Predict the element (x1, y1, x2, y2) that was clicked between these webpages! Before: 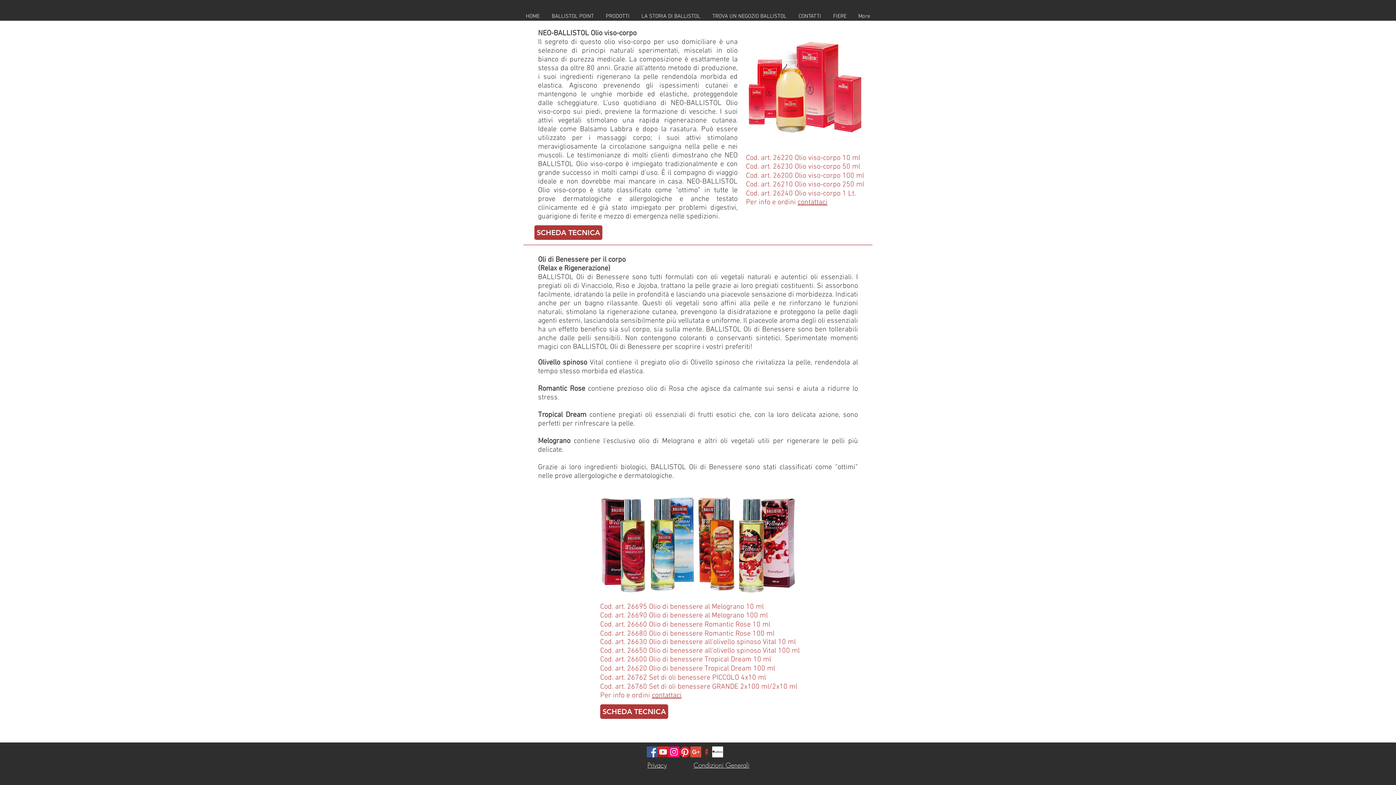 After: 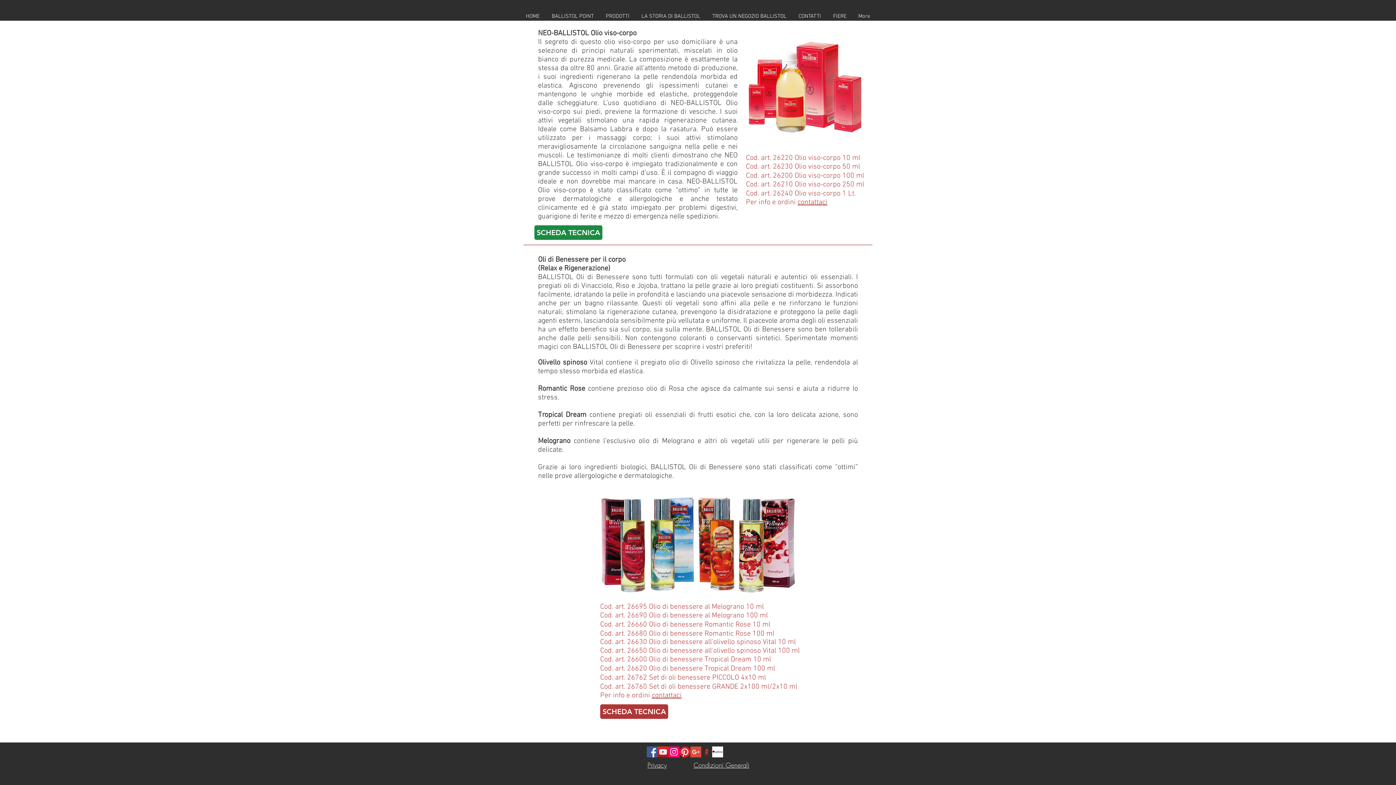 Action: label: SCHEDA TECNICA bbox: (534, 225, 602, 240)